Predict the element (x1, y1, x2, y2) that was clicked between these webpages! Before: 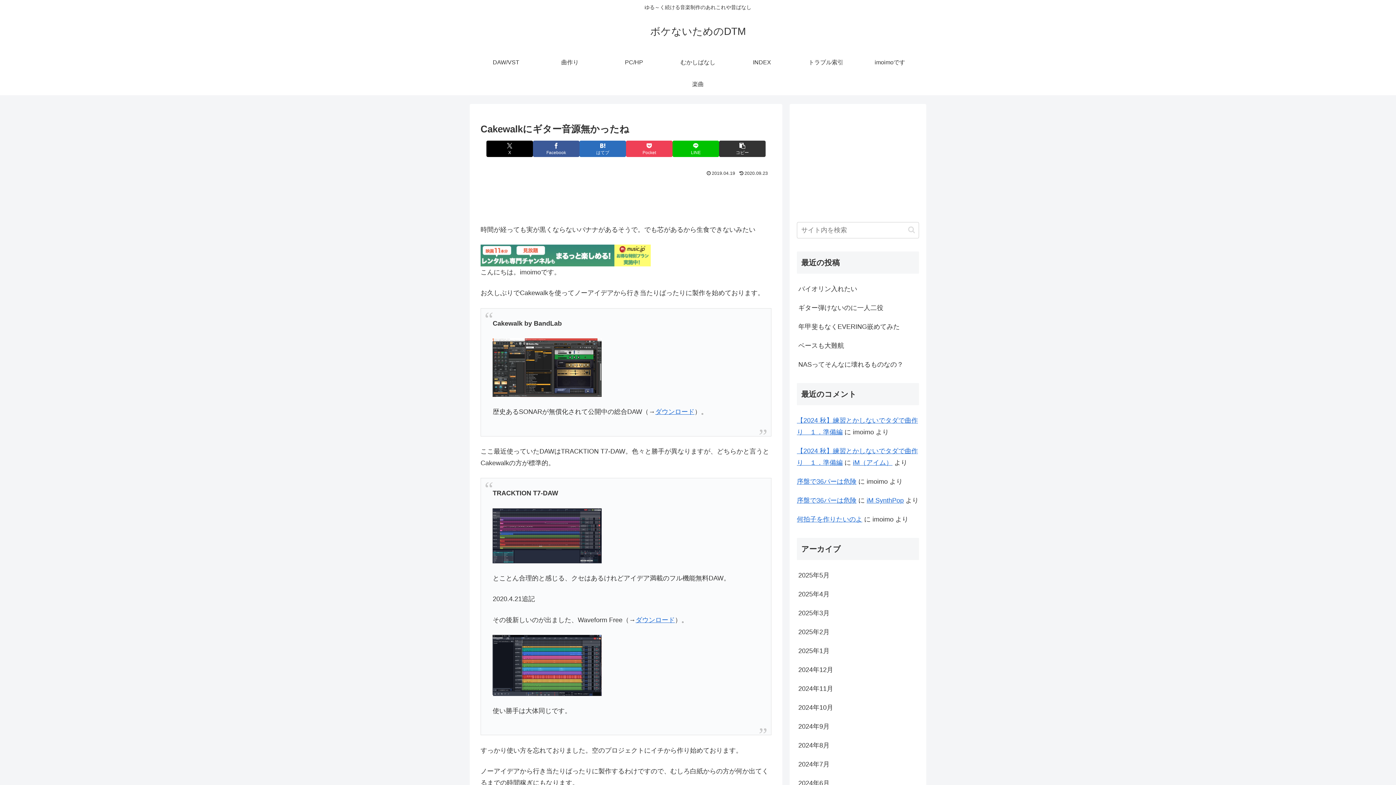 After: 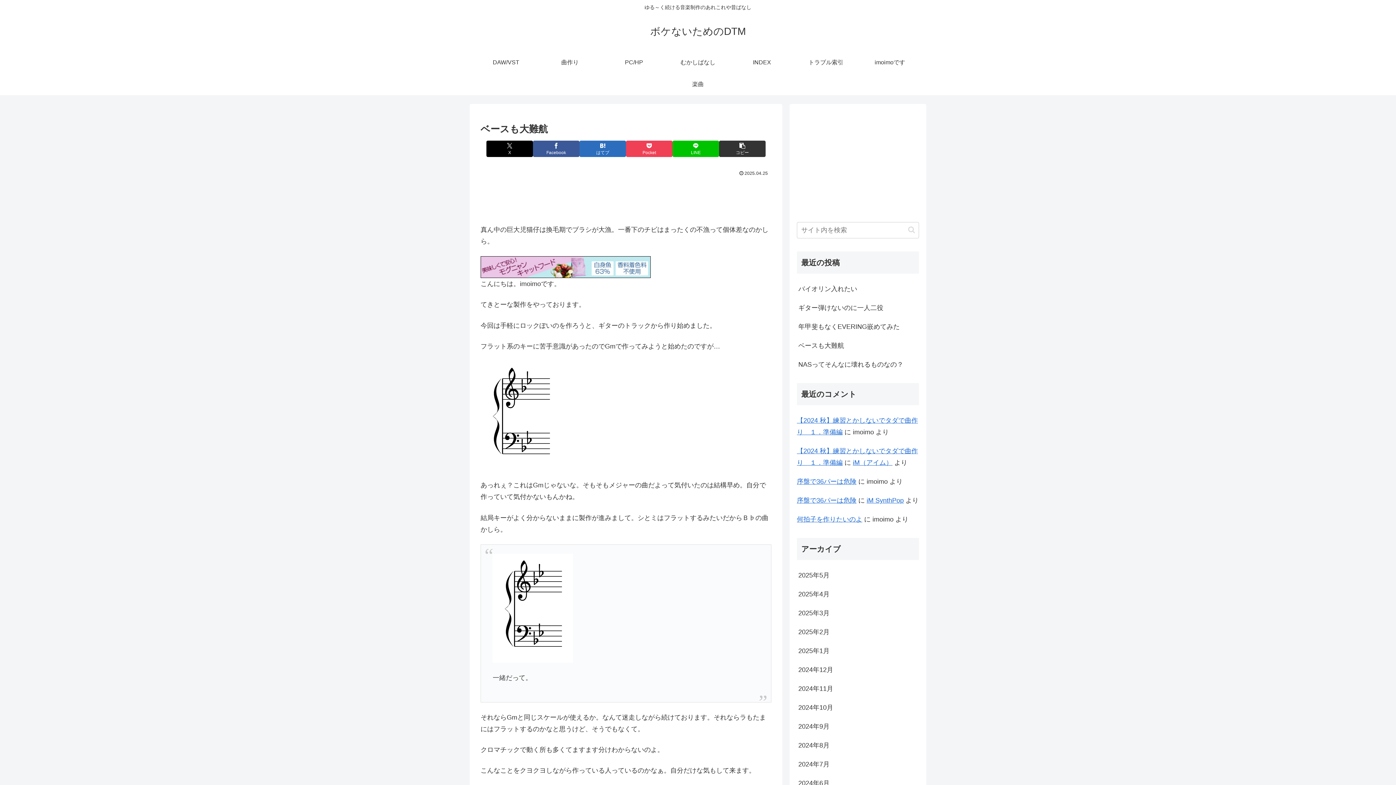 Action: bbox: (797, 336, 919, 355) label: ベースも大難航